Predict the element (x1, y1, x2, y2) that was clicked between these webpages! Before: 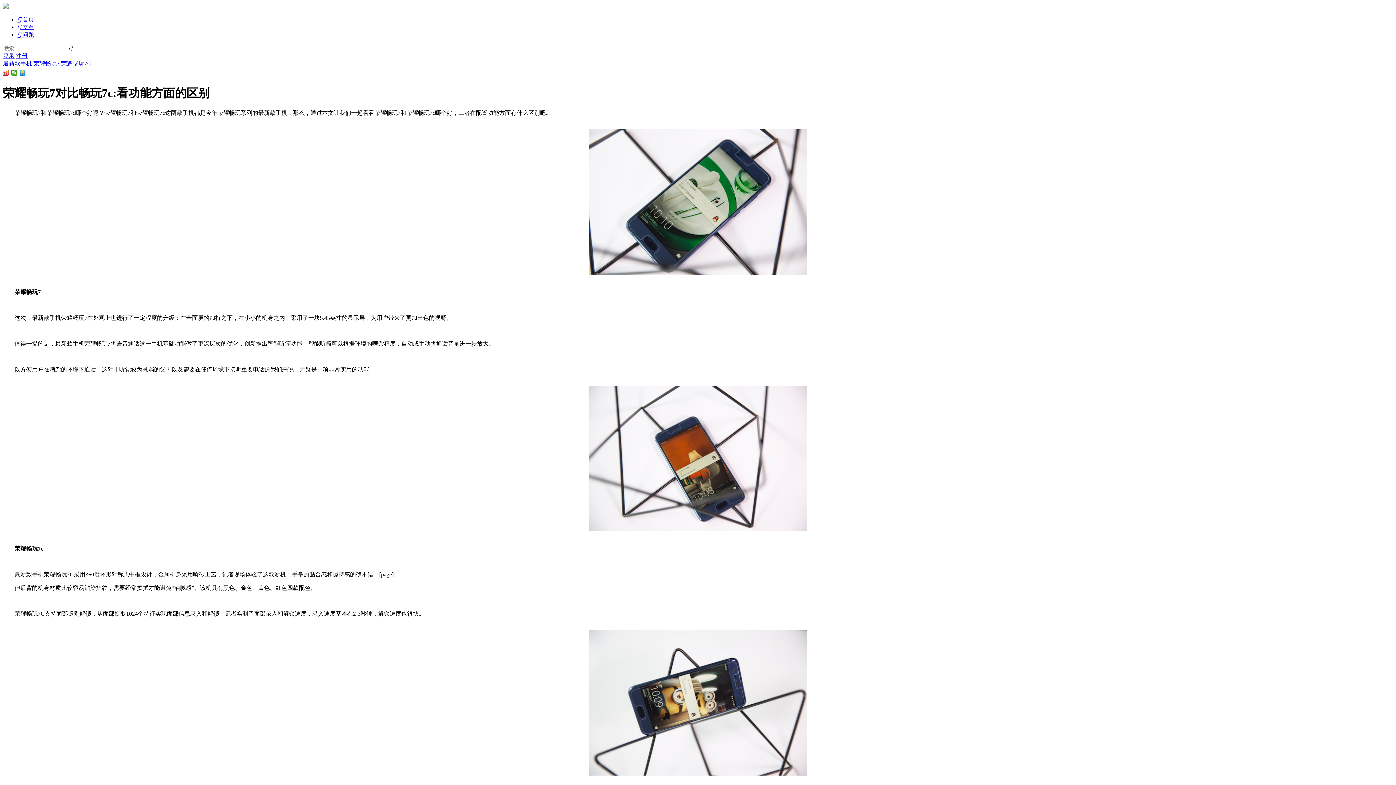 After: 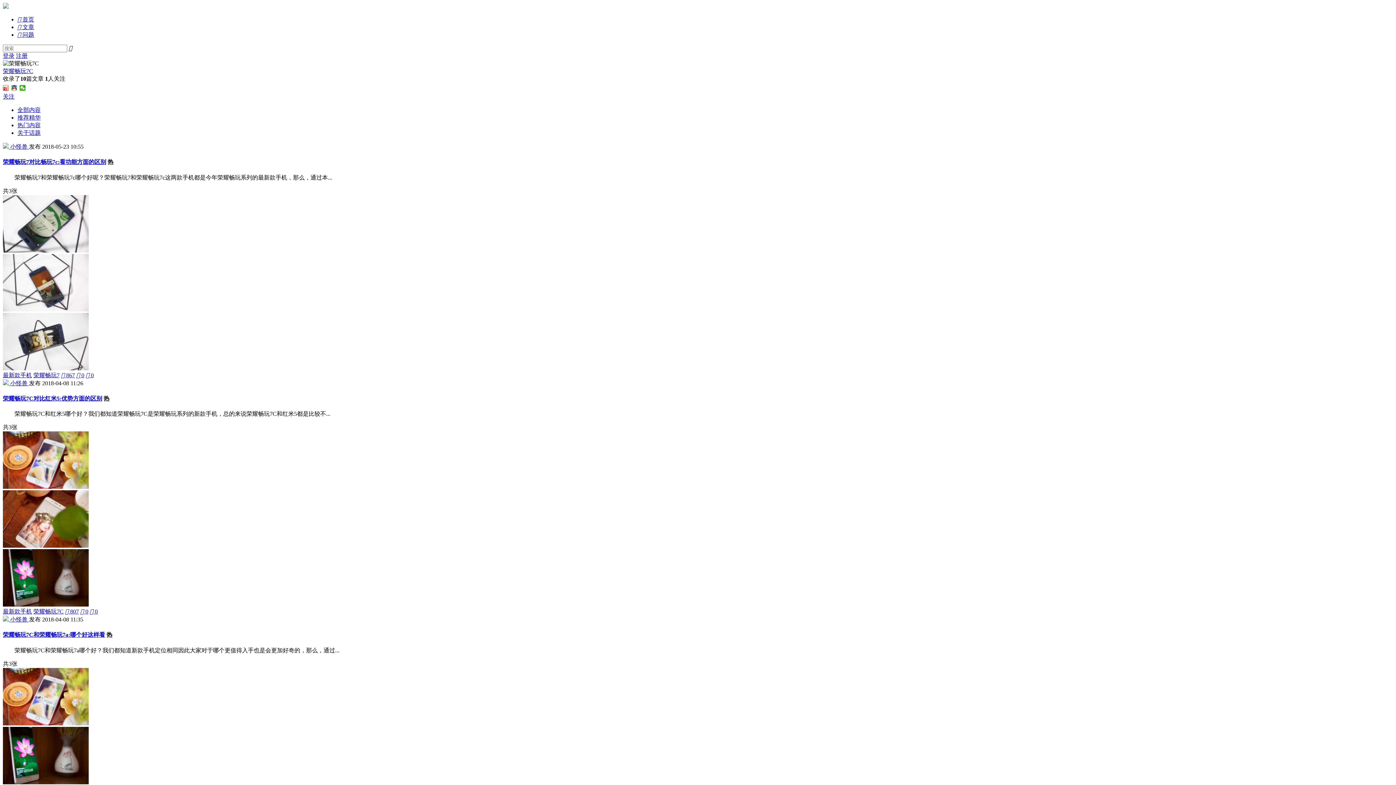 Action: label: 荣耀畅玩7C bbox: (61, 60, 91, 66)